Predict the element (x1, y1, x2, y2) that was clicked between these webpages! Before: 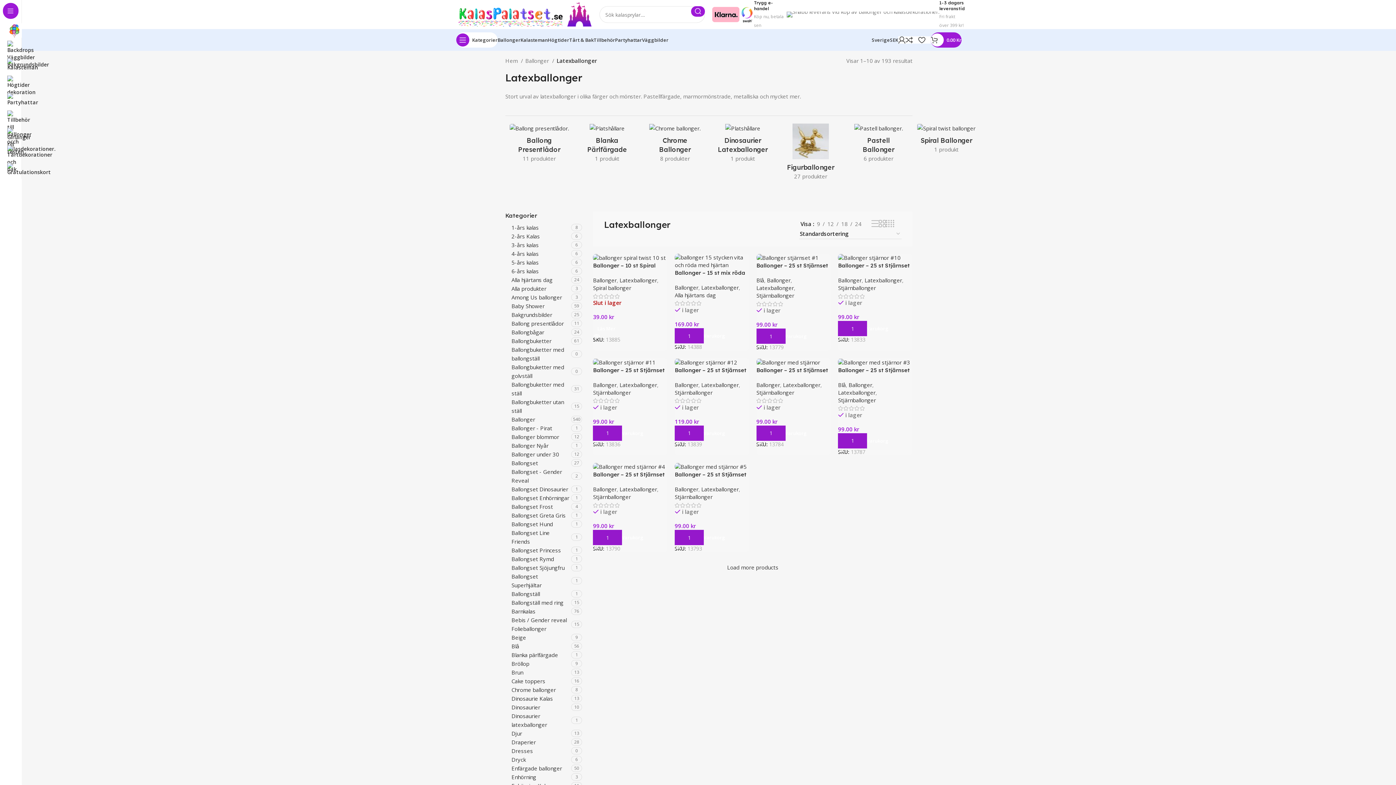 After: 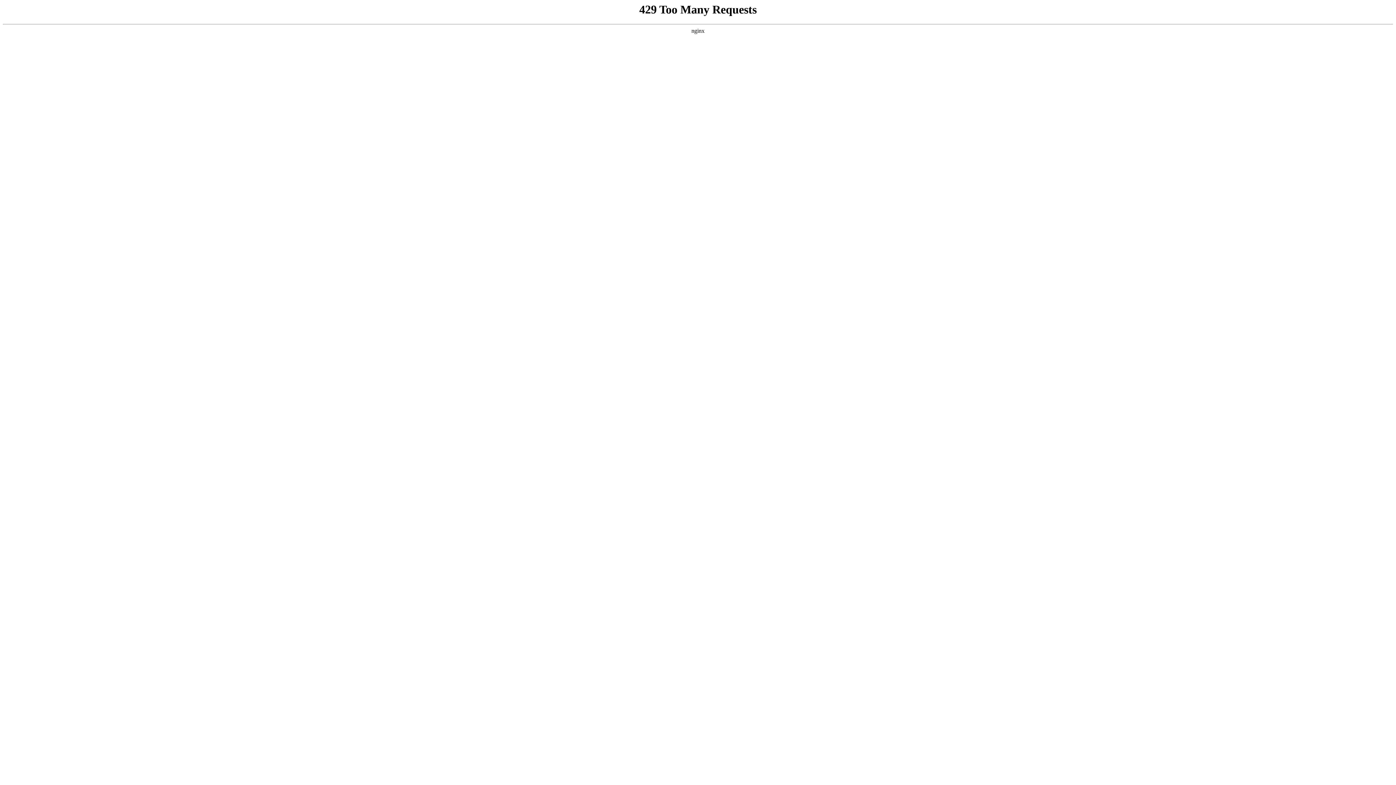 Action: label: List view bbox: (871, 218, 878, 228)